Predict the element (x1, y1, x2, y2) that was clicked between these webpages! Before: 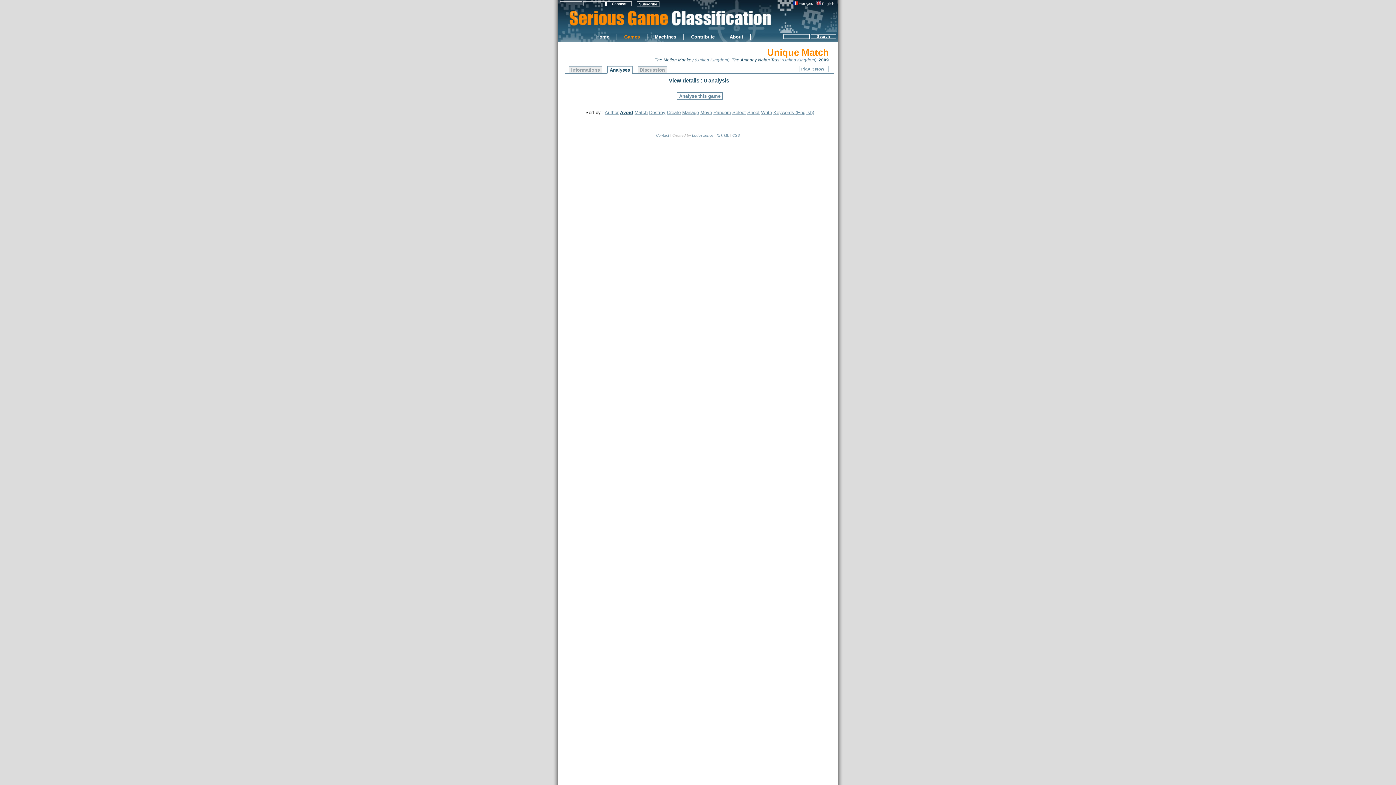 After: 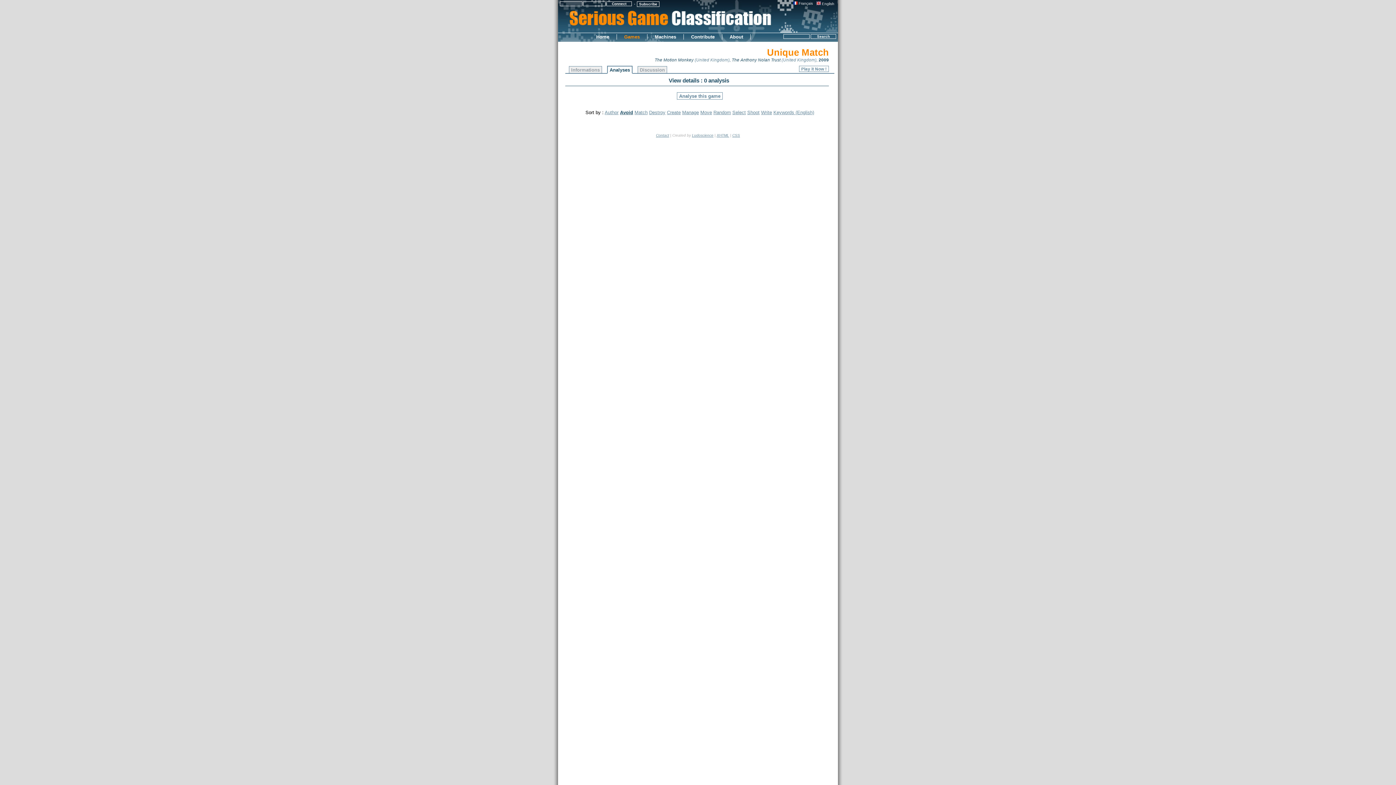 Action: bbox: (620, 109, 633, 115) label: Avoid